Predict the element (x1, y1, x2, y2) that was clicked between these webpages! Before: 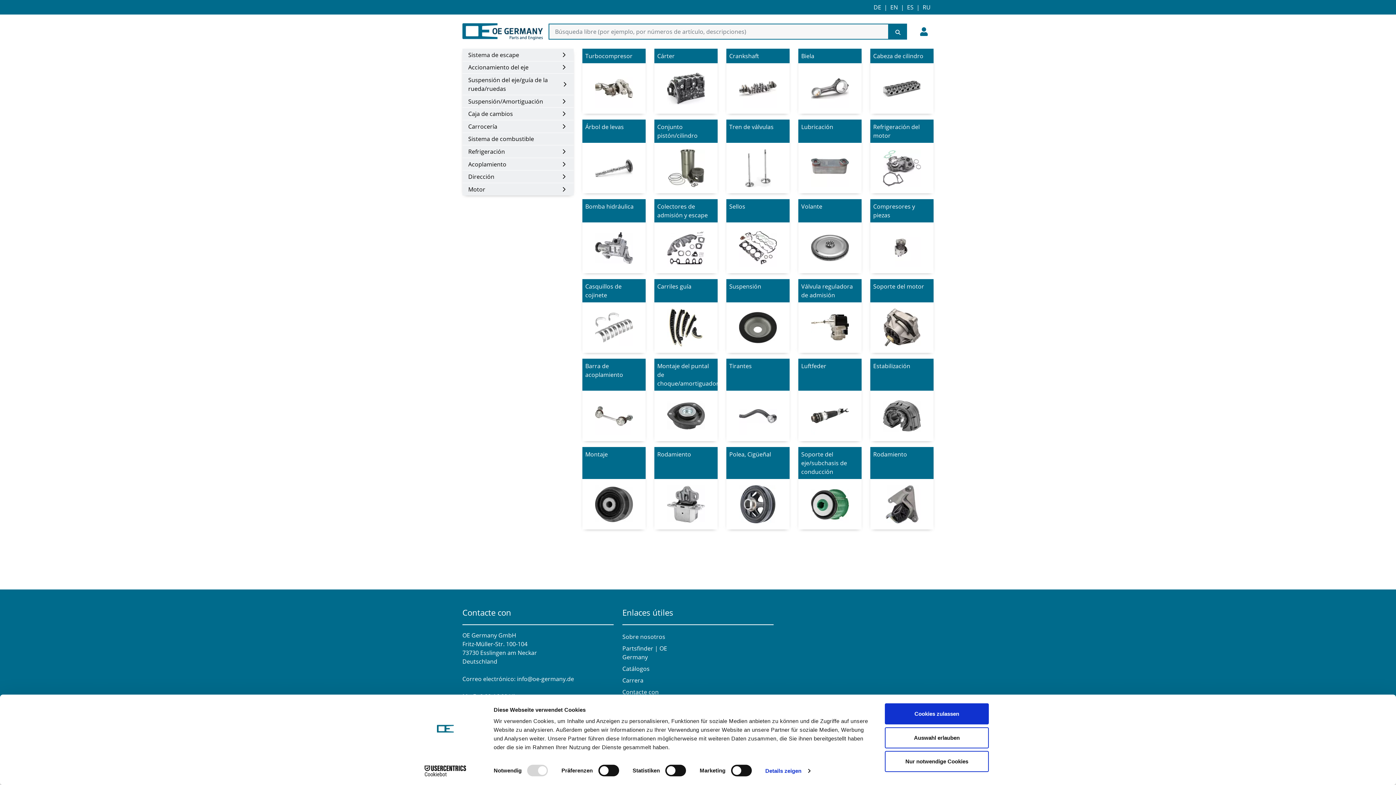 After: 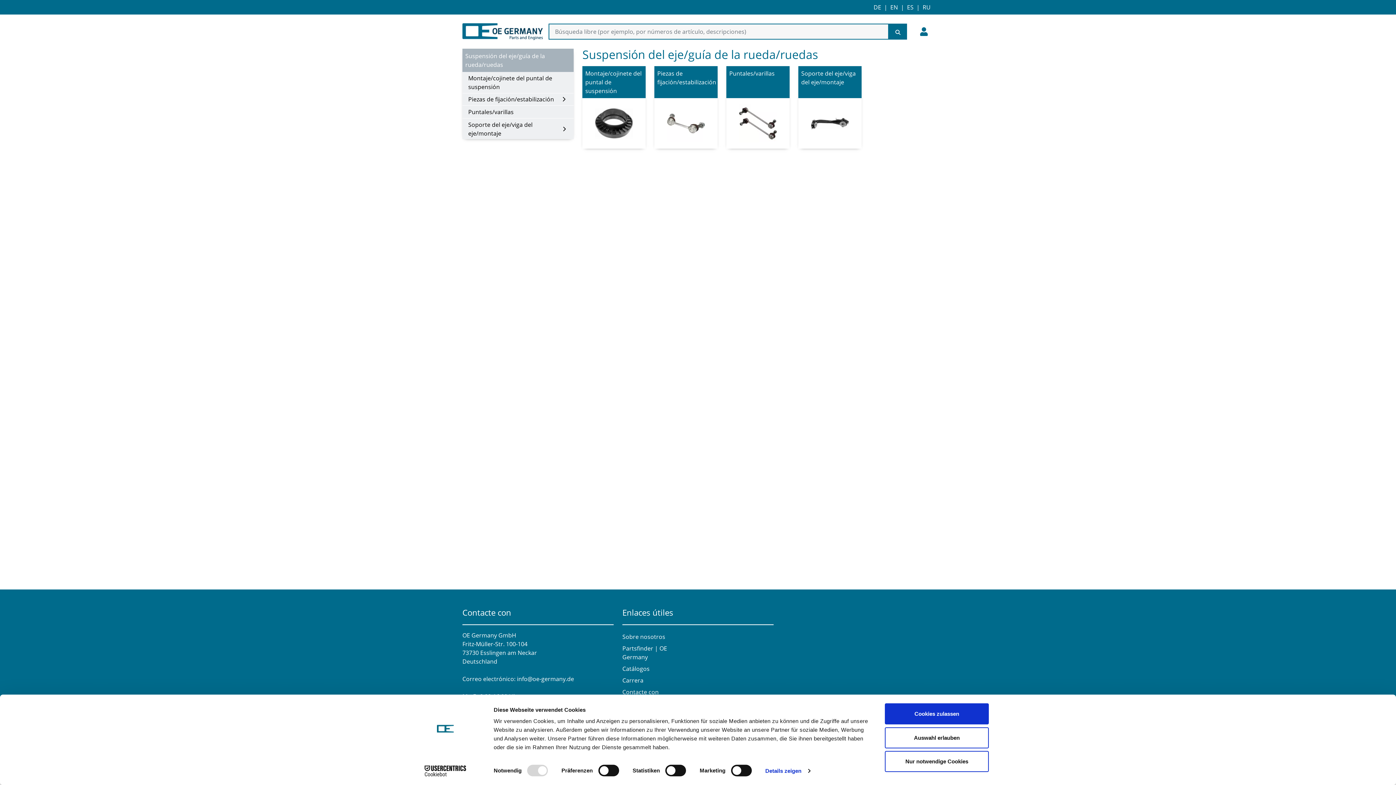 Action: bbox: (462, 73, 573, 94) label: Suspensión del eje/guía de la rueda/ruedas